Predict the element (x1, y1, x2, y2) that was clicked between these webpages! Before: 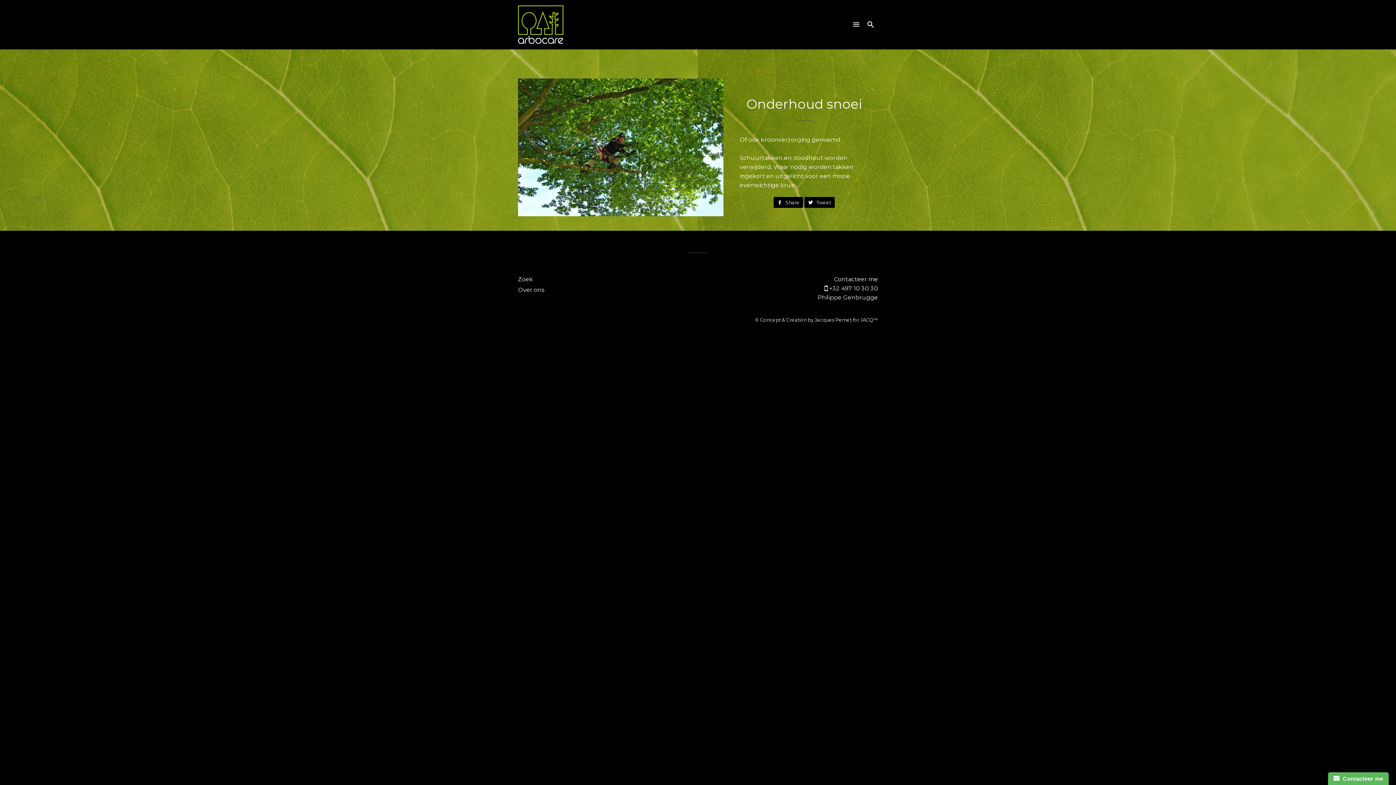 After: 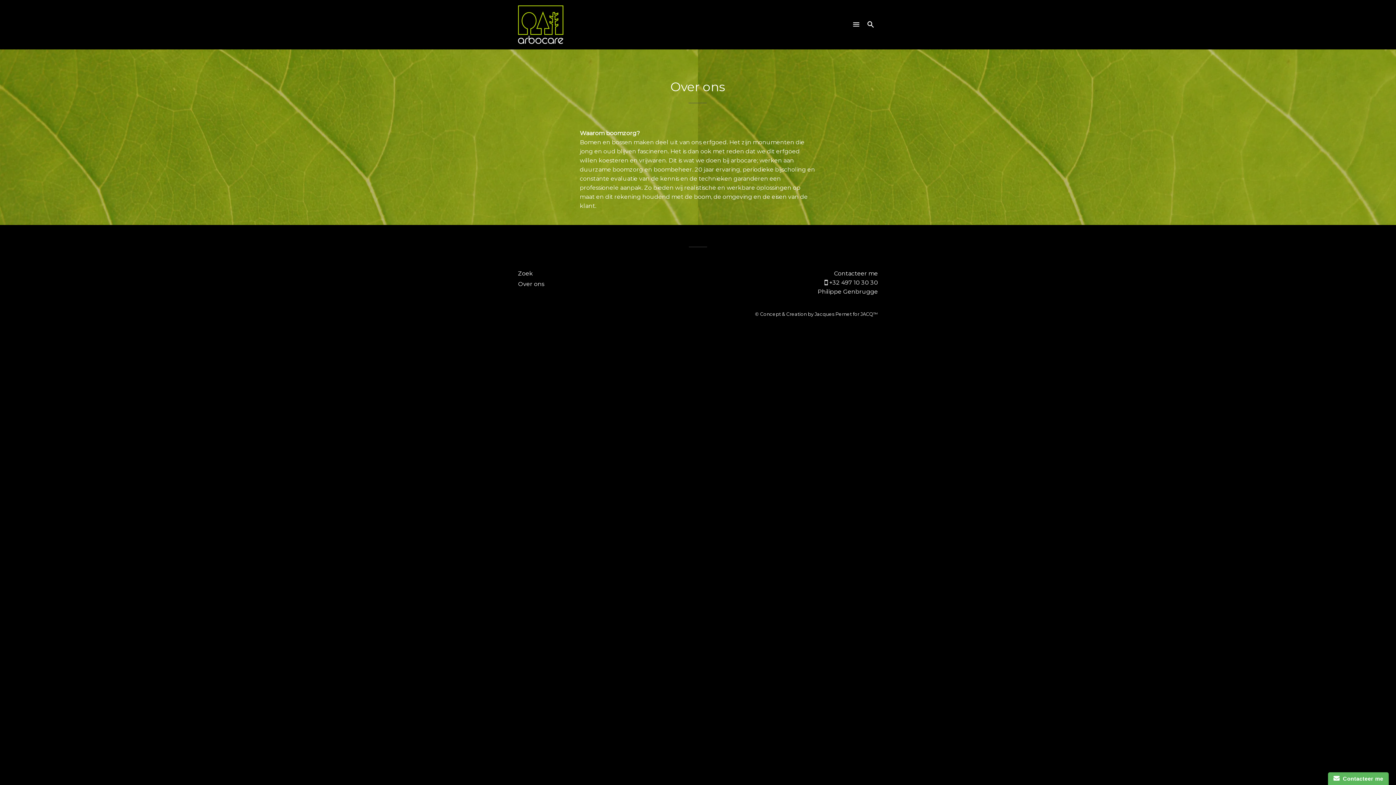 Action: label: Over ons bbox: (518, 286, 544, 293)